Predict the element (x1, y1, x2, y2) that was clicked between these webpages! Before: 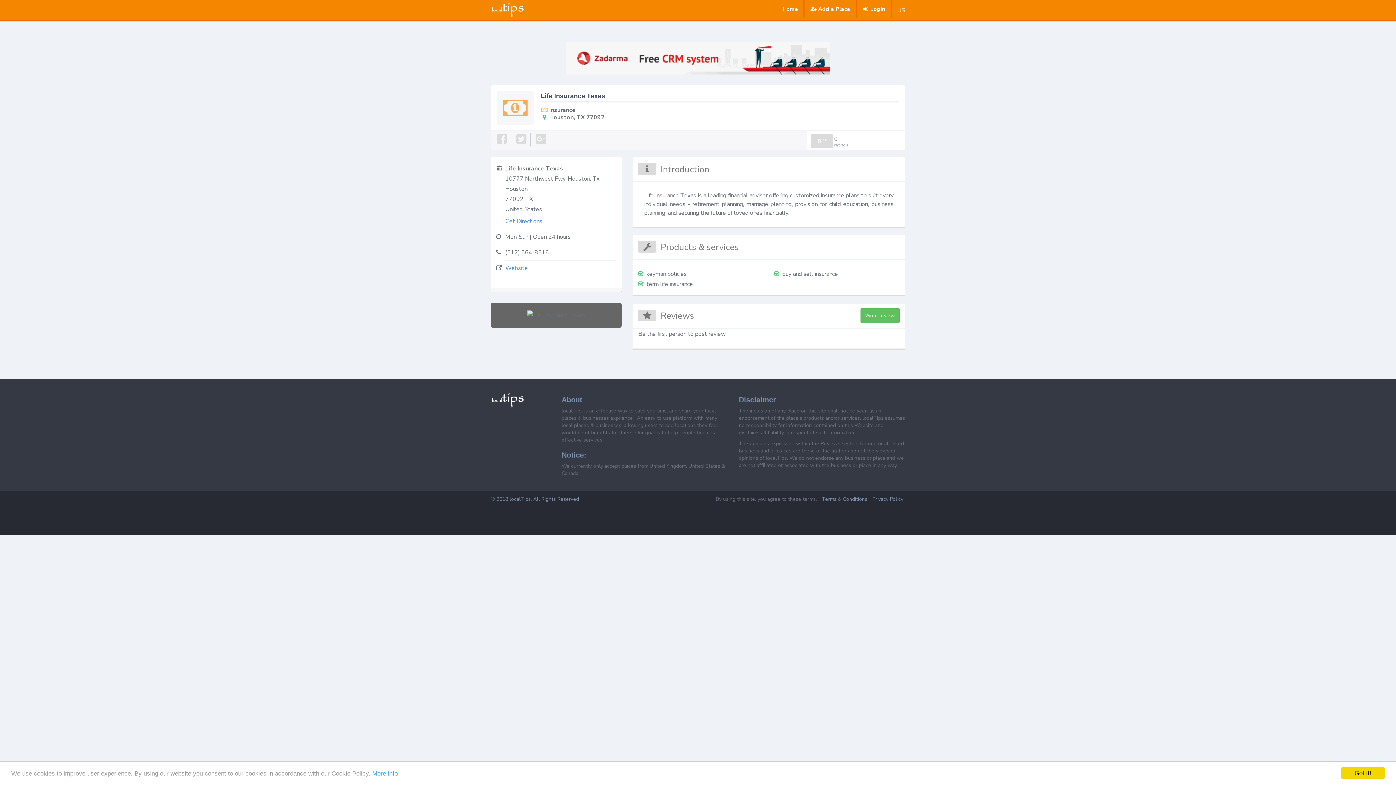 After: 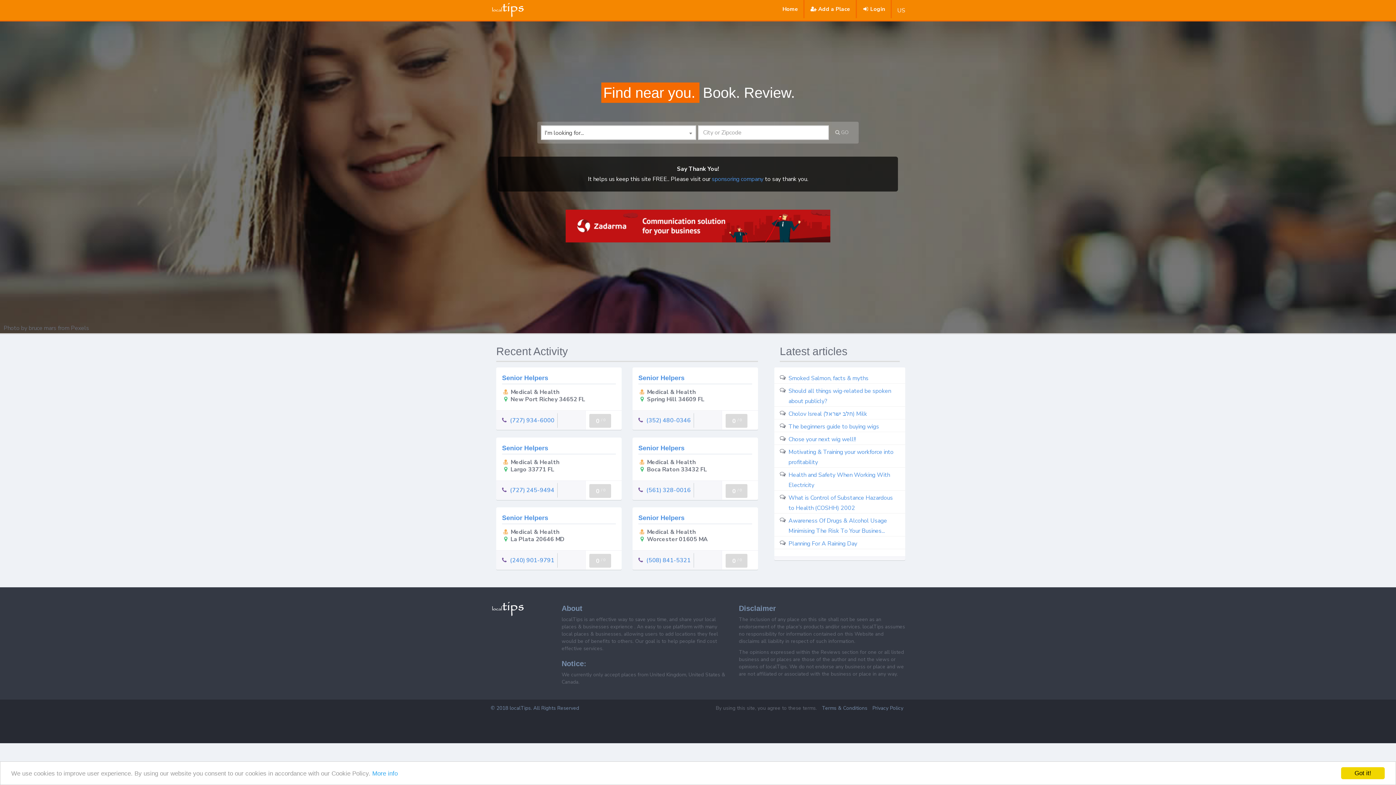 Action: bbox: (485, 0, 532, 18)